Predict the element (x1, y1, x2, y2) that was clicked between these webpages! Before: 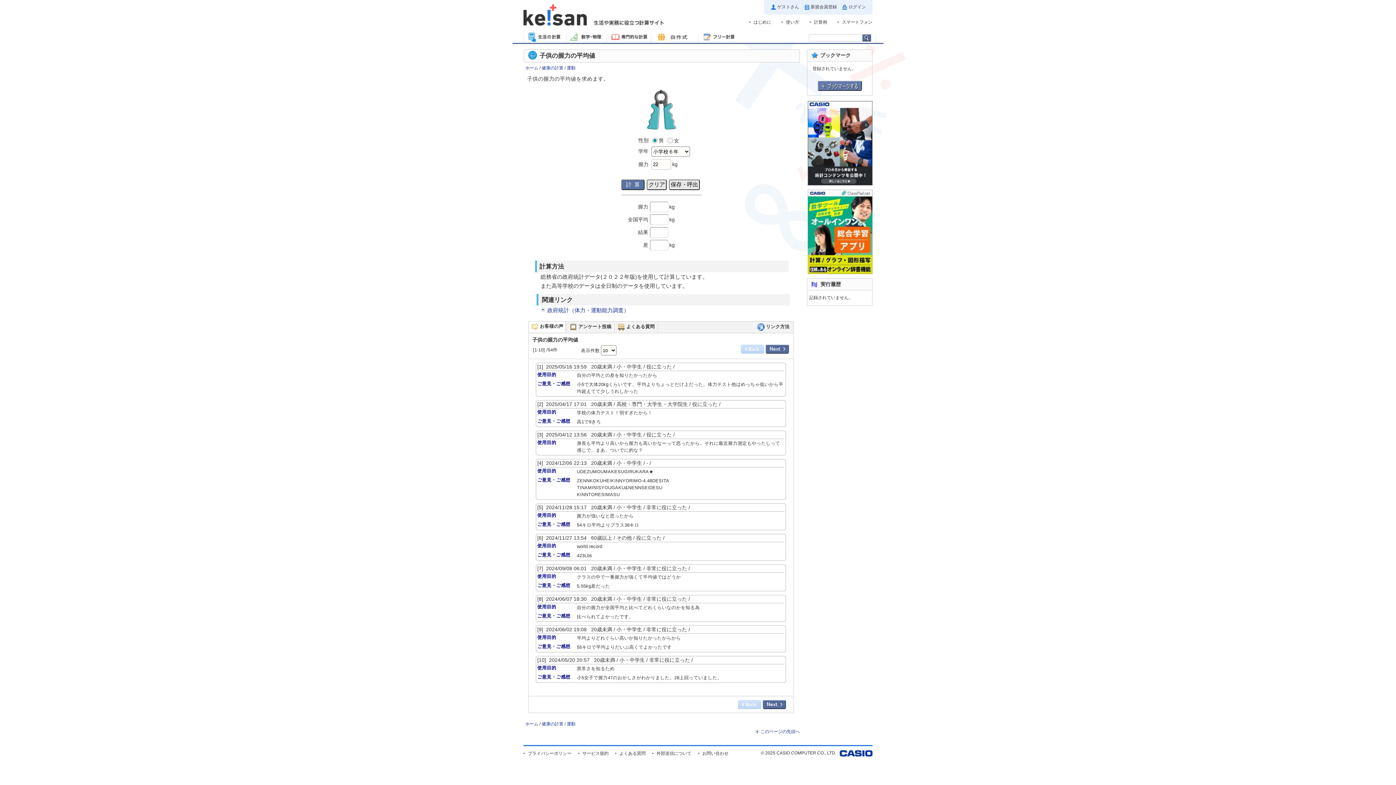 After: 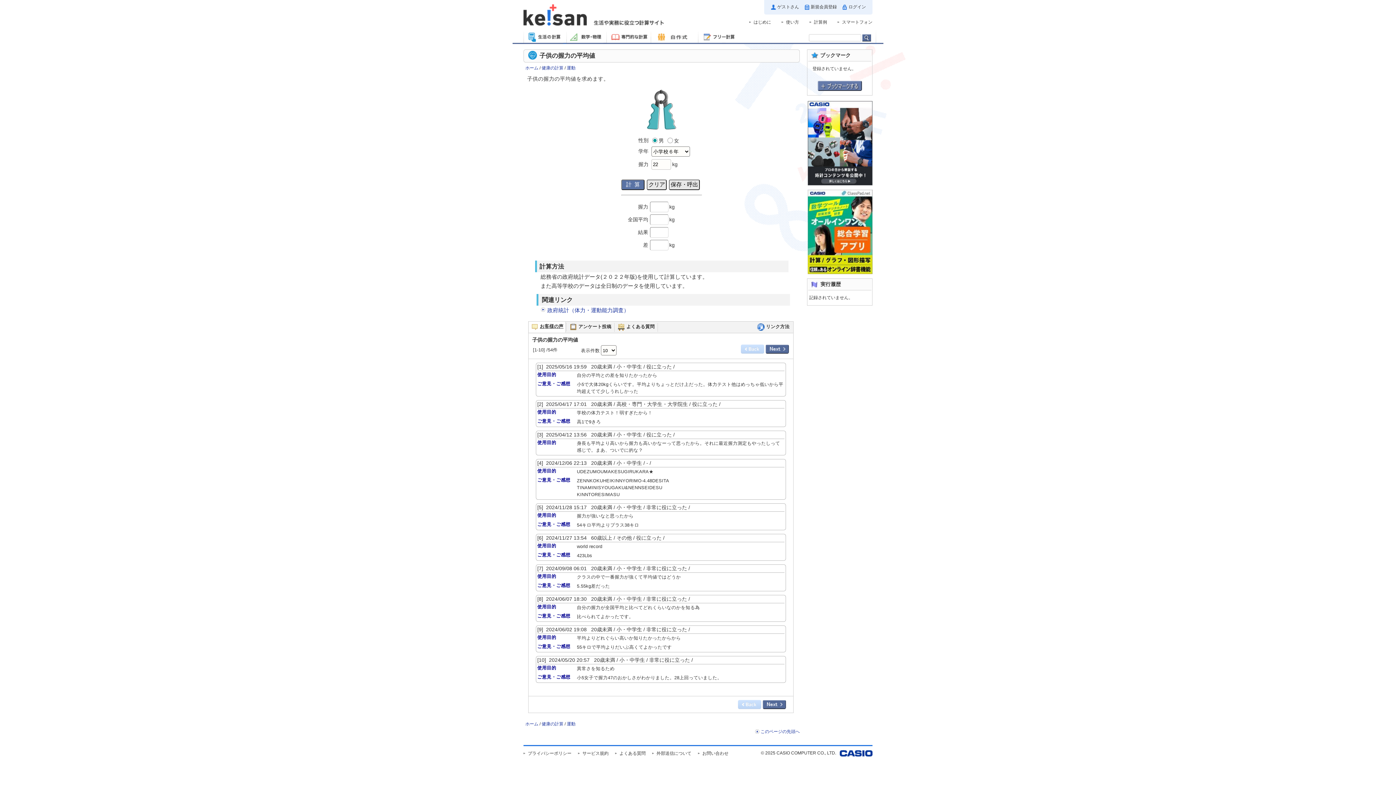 Action: bbox: (540, 323, 563, 329) label: お客様の声